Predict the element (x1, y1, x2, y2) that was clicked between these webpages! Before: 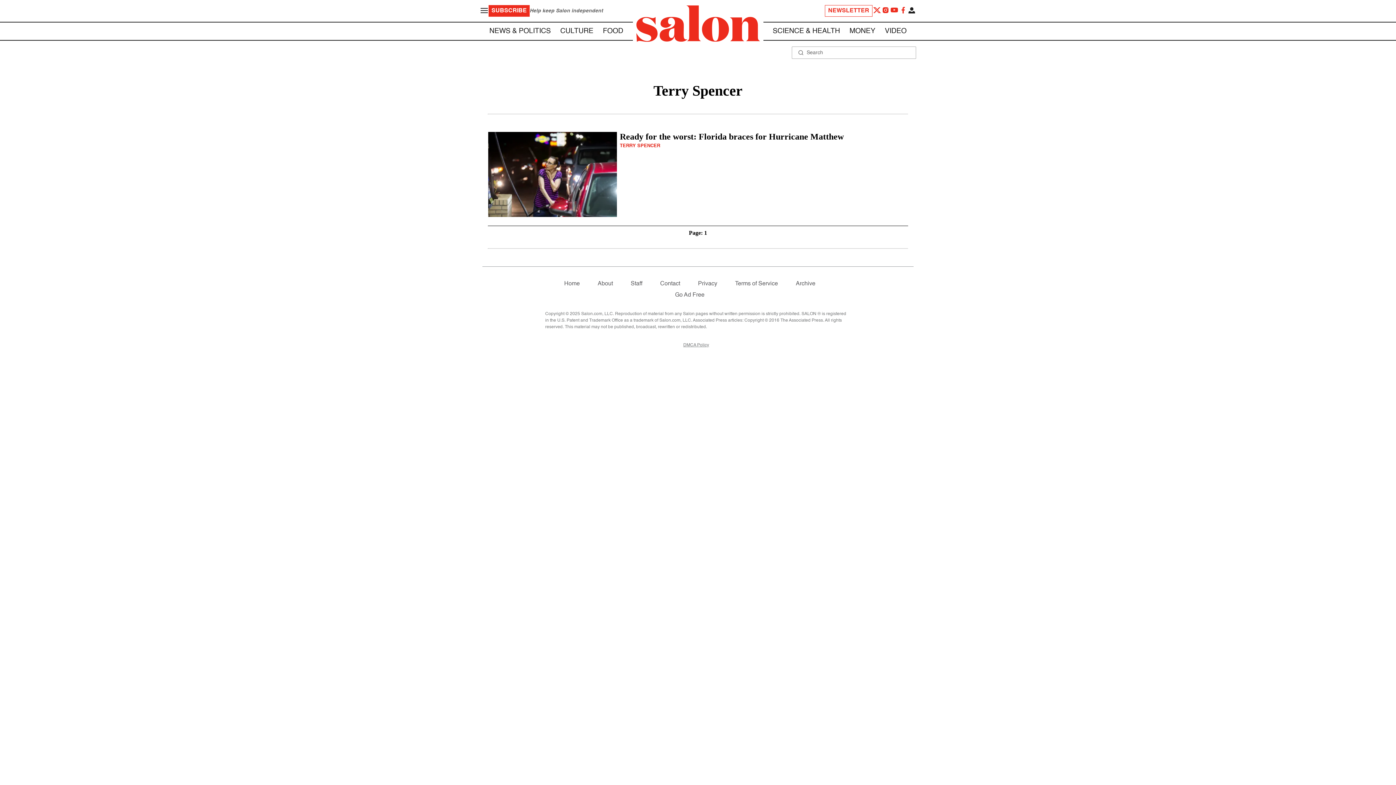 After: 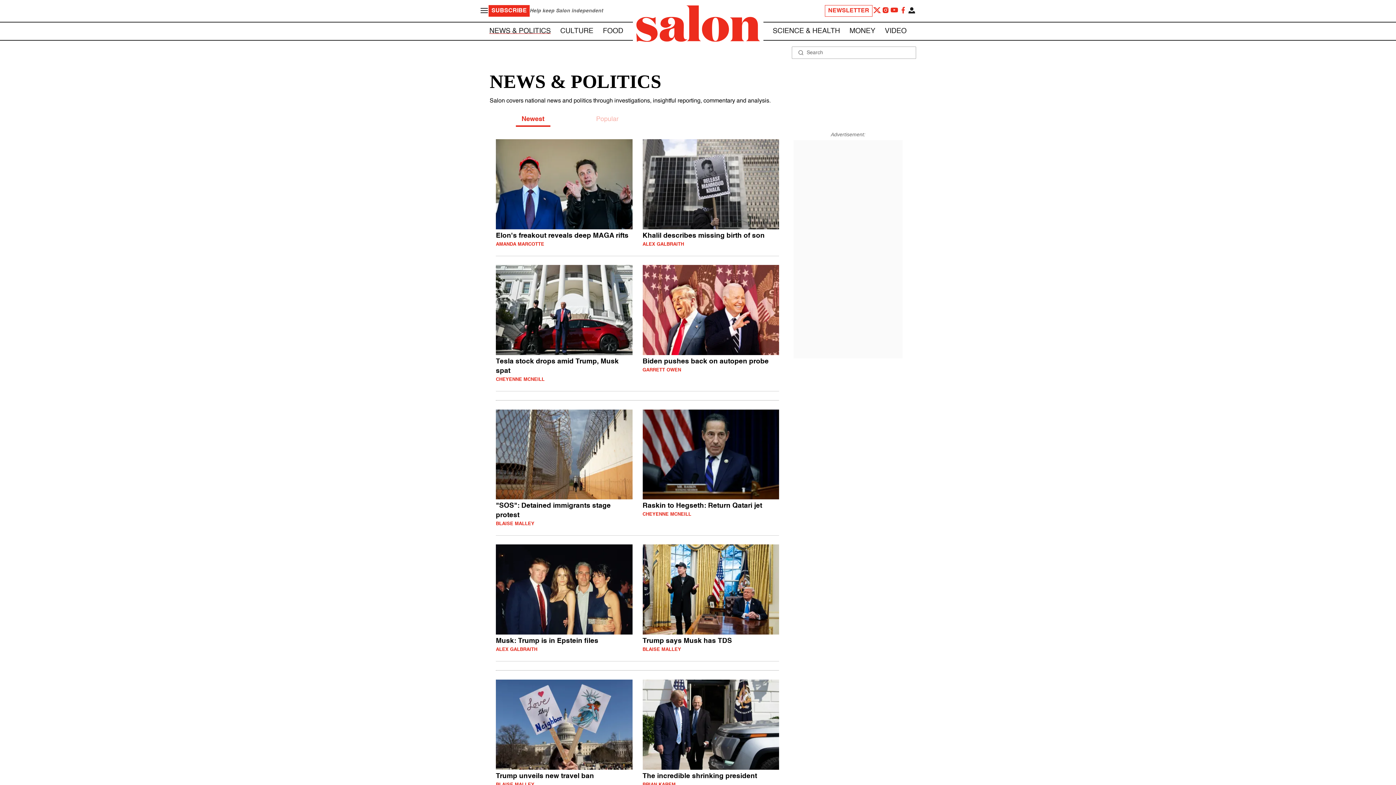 Action: bbox: (489, 27, 550, 34) label: NEWS & POLITICS